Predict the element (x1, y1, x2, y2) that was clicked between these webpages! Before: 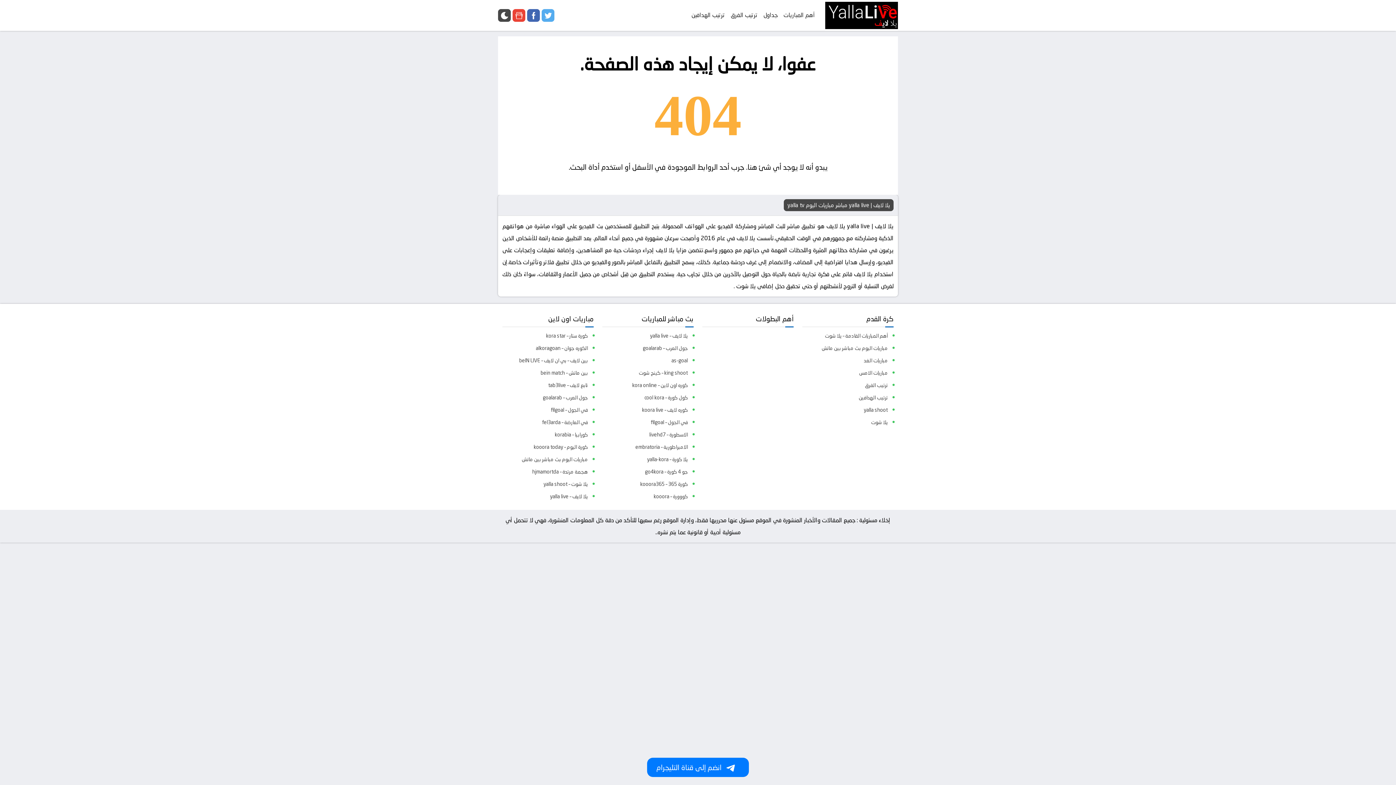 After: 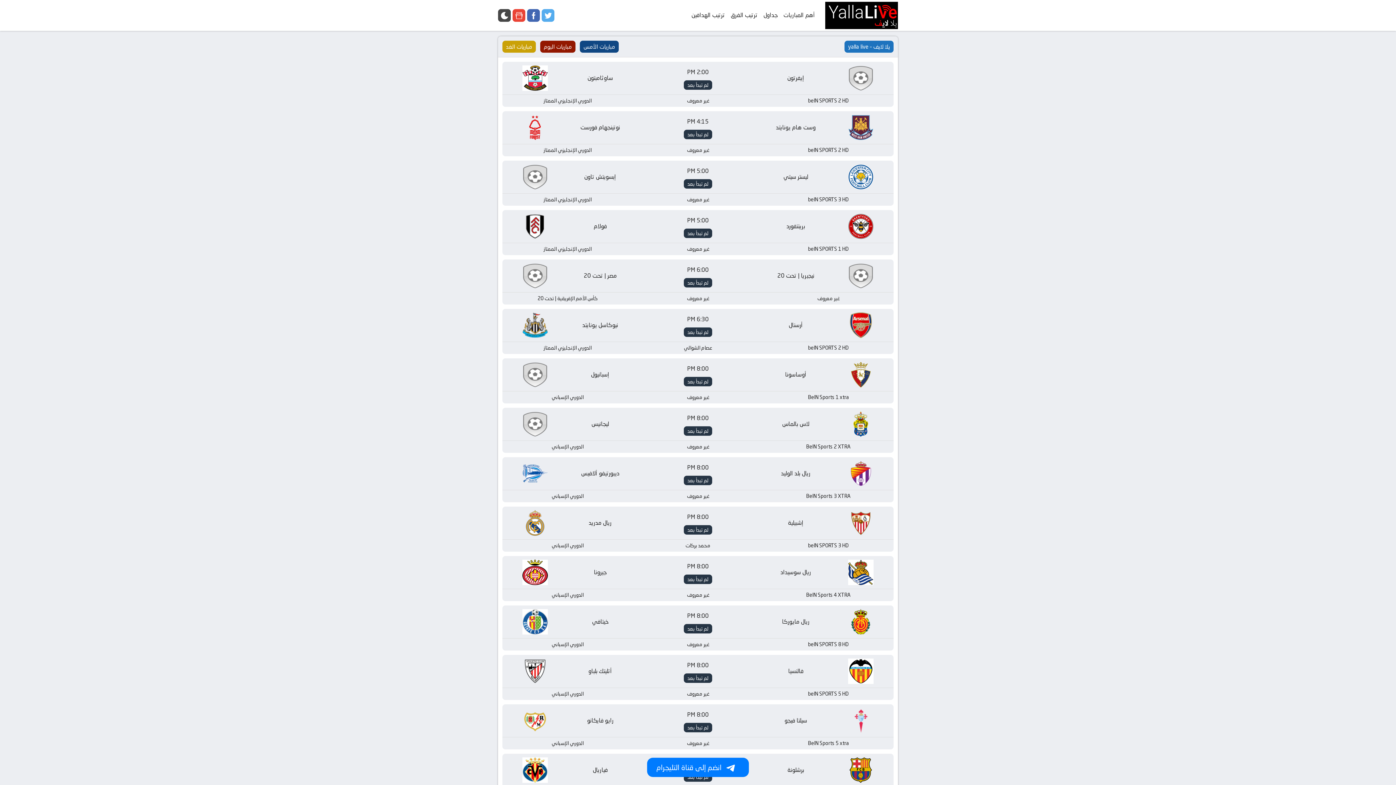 Action: bbox: (496, 490, 588, 502) label: يلا لايف – yalla live